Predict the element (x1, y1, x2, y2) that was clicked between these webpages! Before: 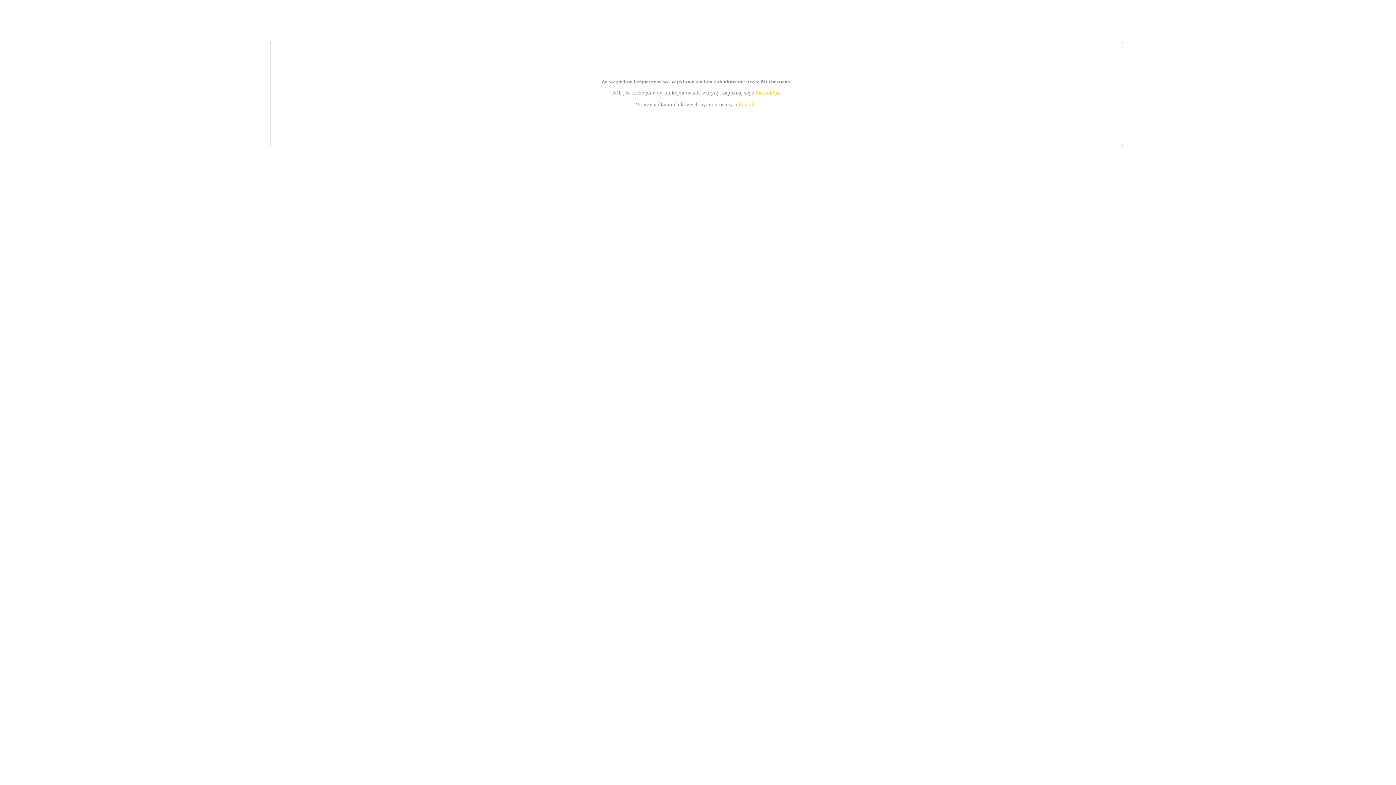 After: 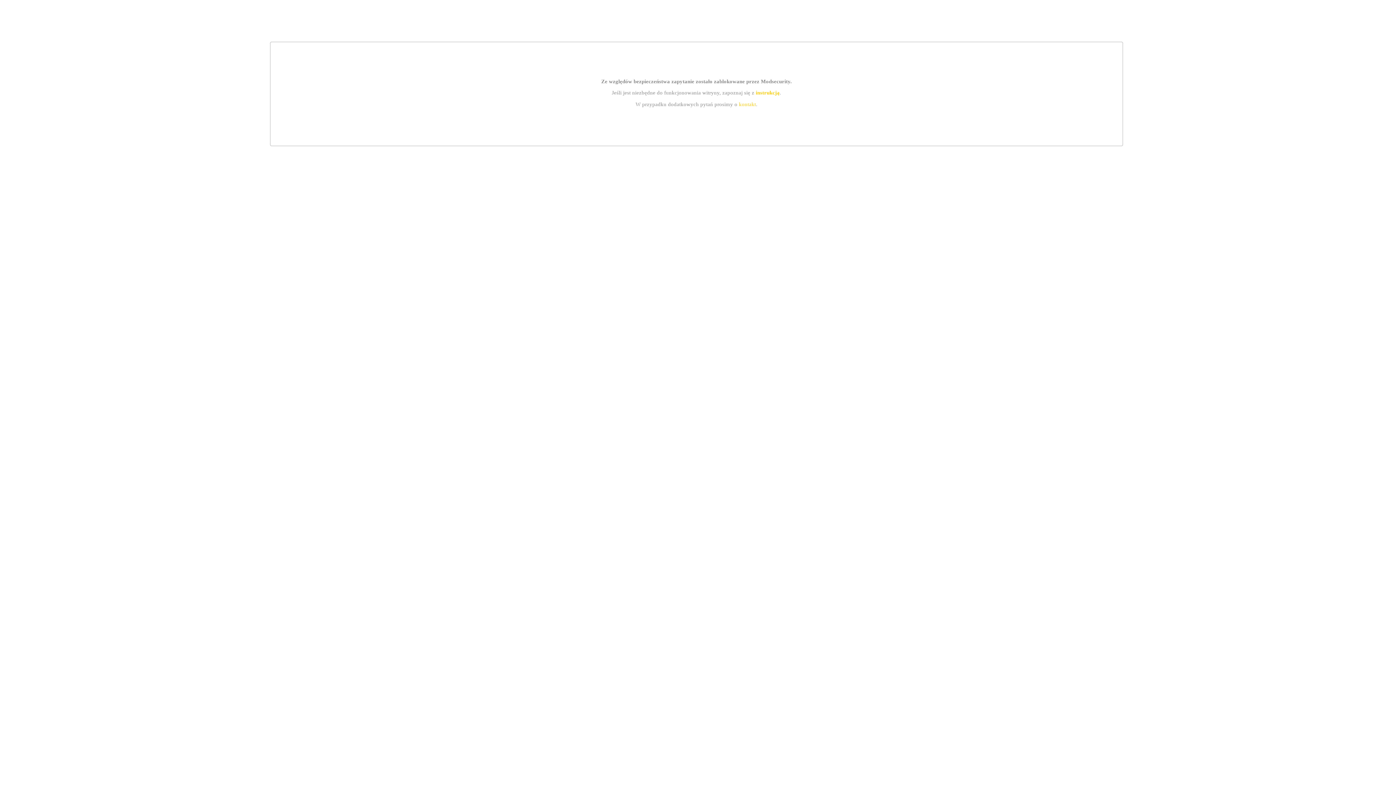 Action: bbox: (739, 101, 756, 107) label: kontakt